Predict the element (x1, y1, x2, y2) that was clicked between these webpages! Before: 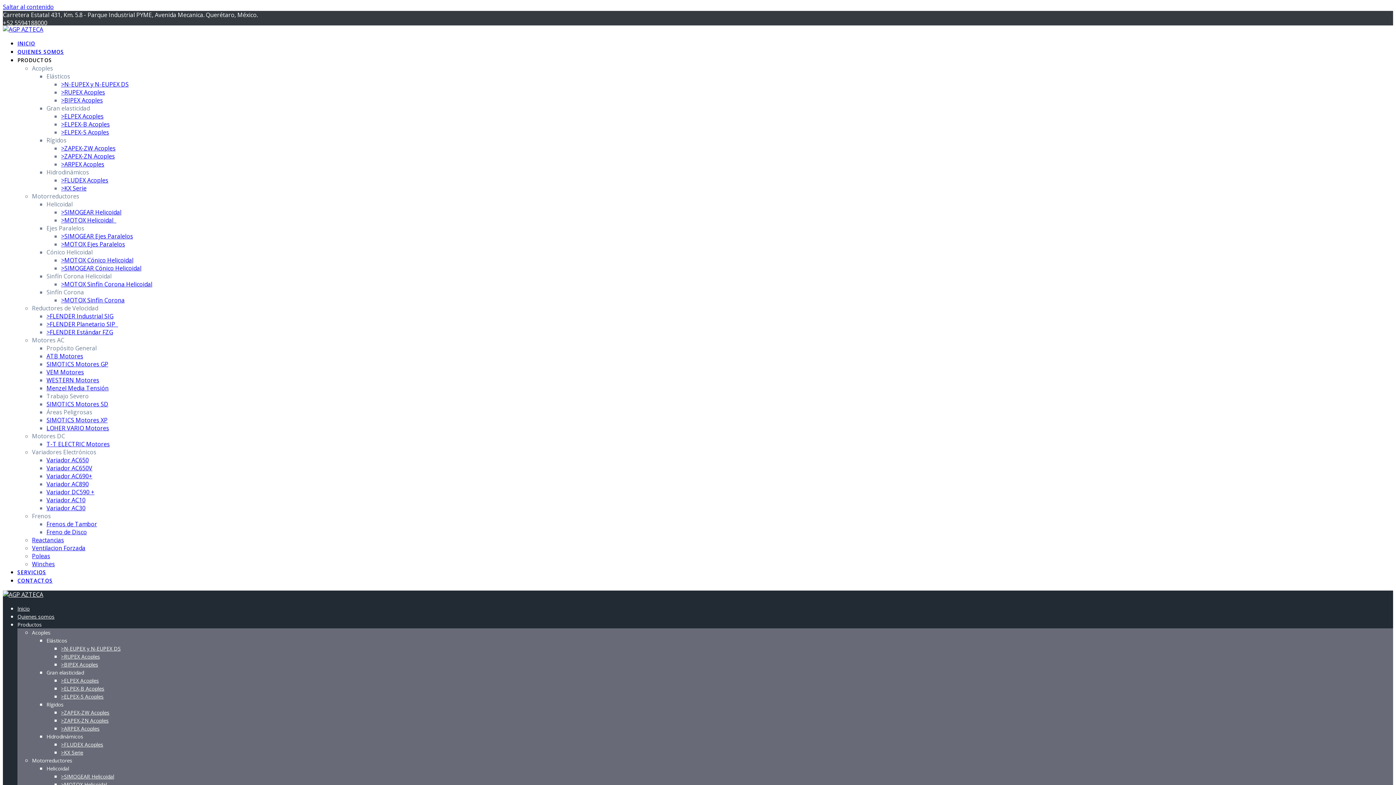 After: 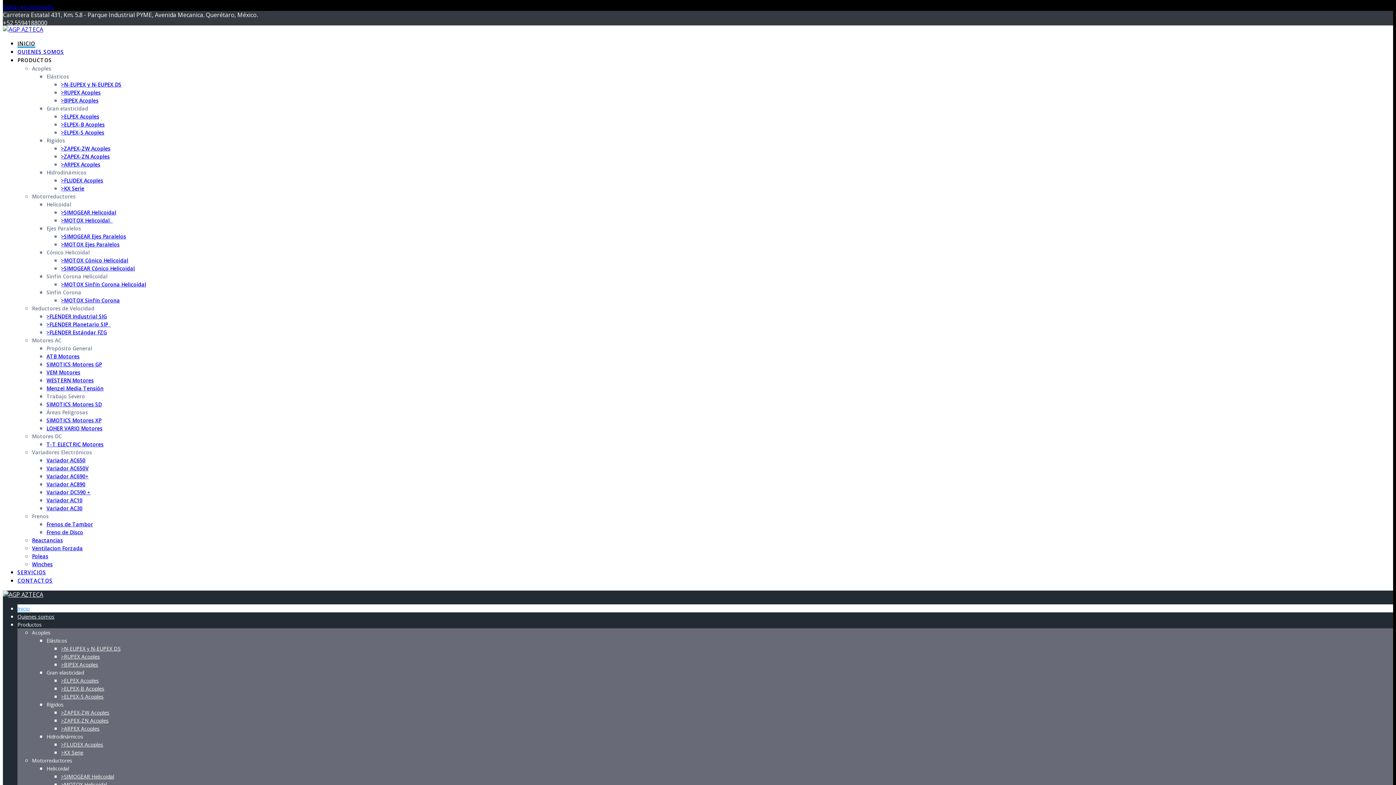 Action: bbox: (2, 590, 43, 598)